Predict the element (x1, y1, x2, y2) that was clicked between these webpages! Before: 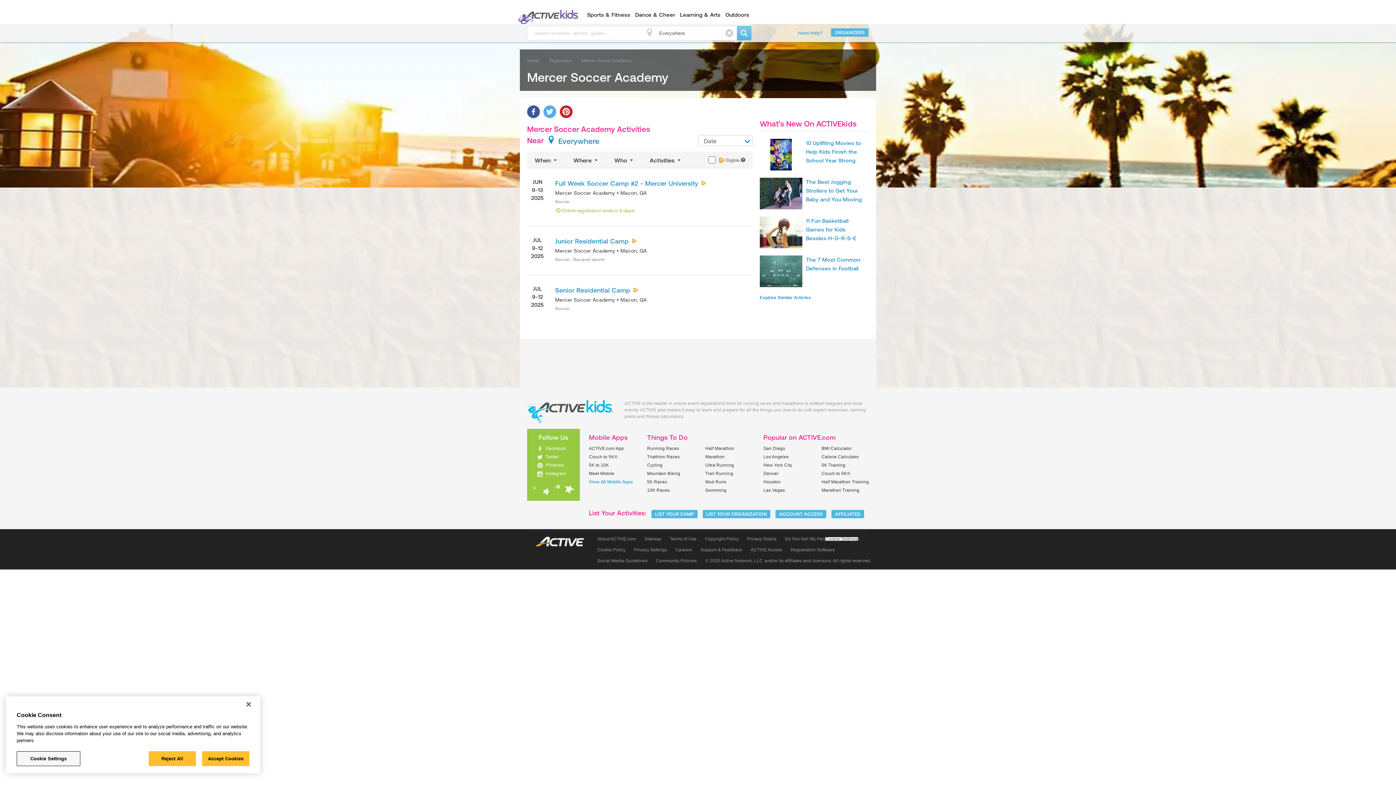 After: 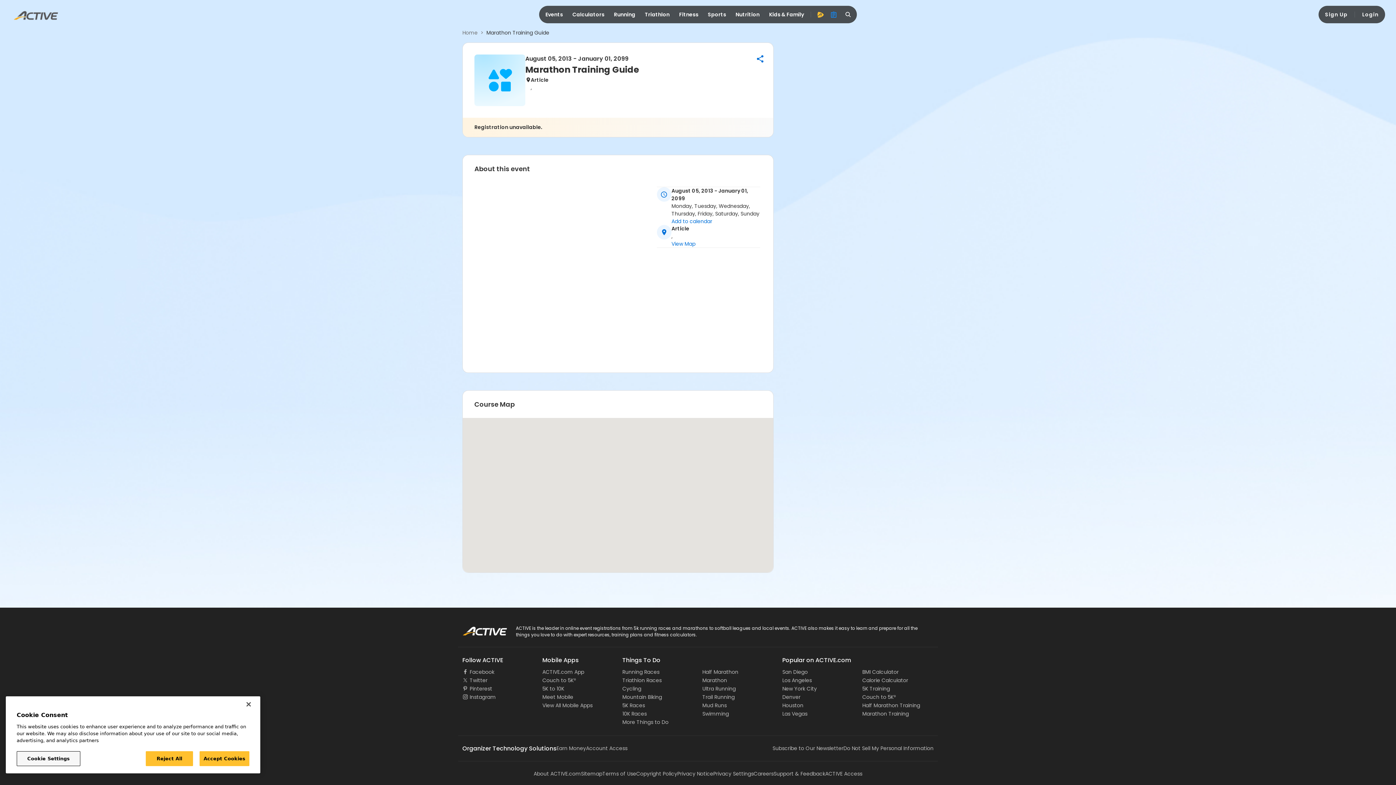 Action: label: Marathon Training bbox: (821, 487, 859, 492)